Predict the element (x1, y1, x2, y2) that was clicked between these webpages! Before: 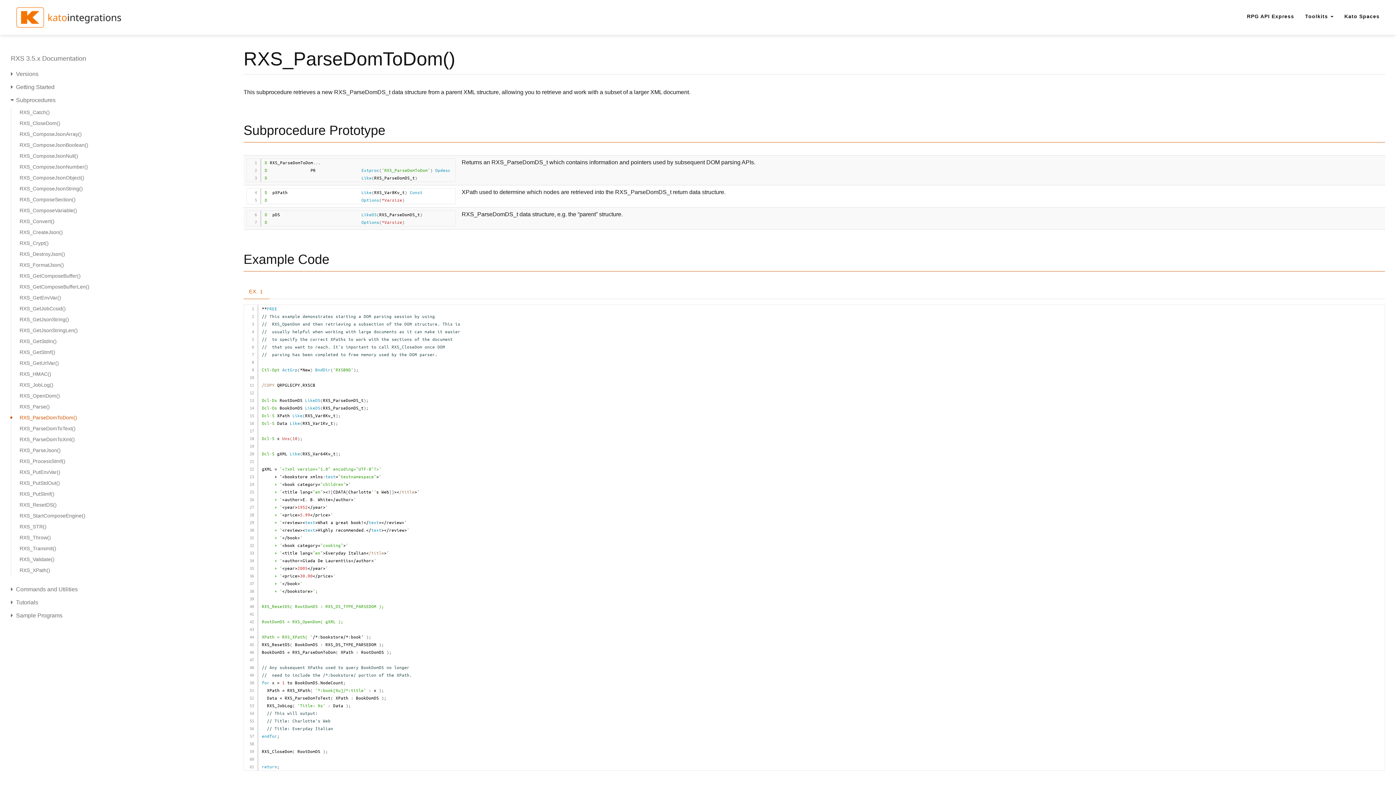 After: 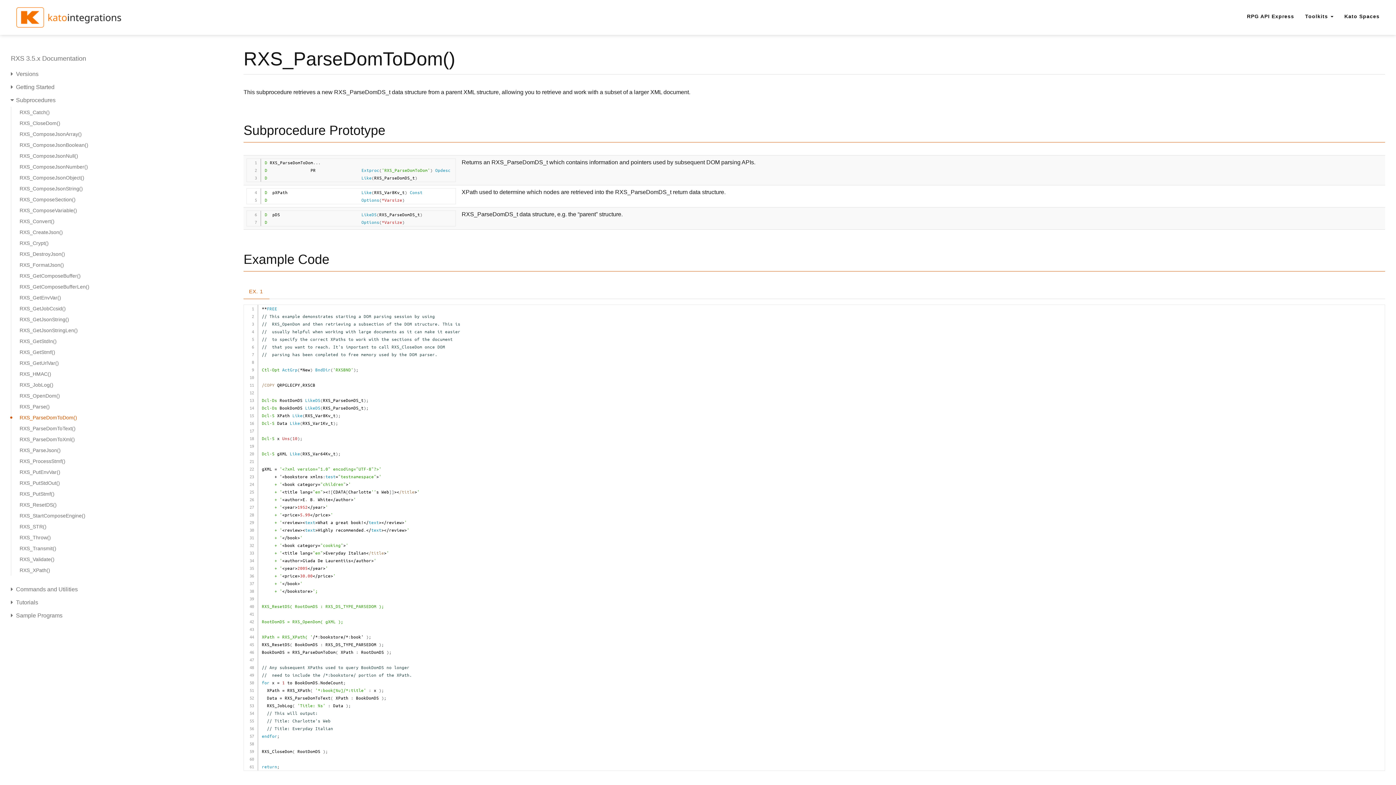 Action: bbox: (243, 284, 268, 298) label: EX. 1